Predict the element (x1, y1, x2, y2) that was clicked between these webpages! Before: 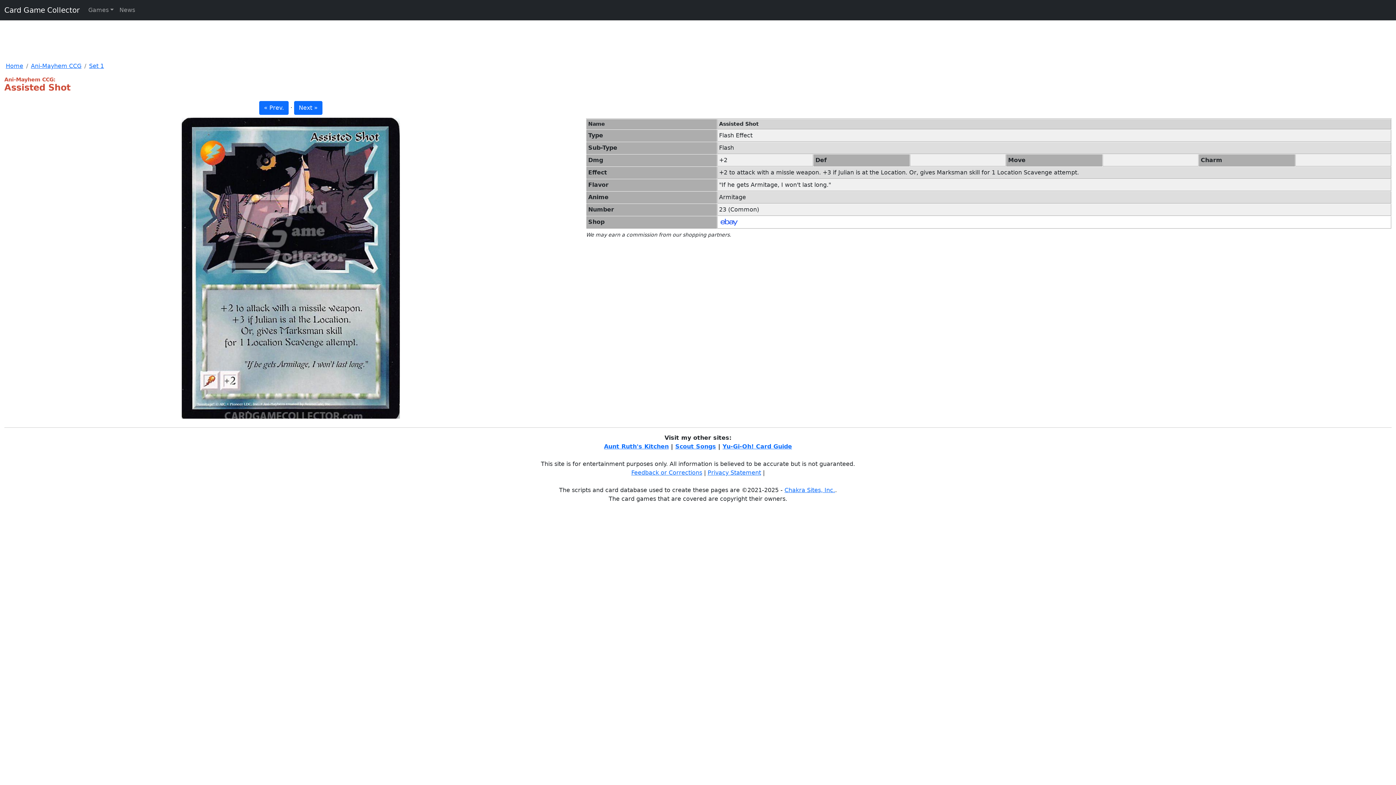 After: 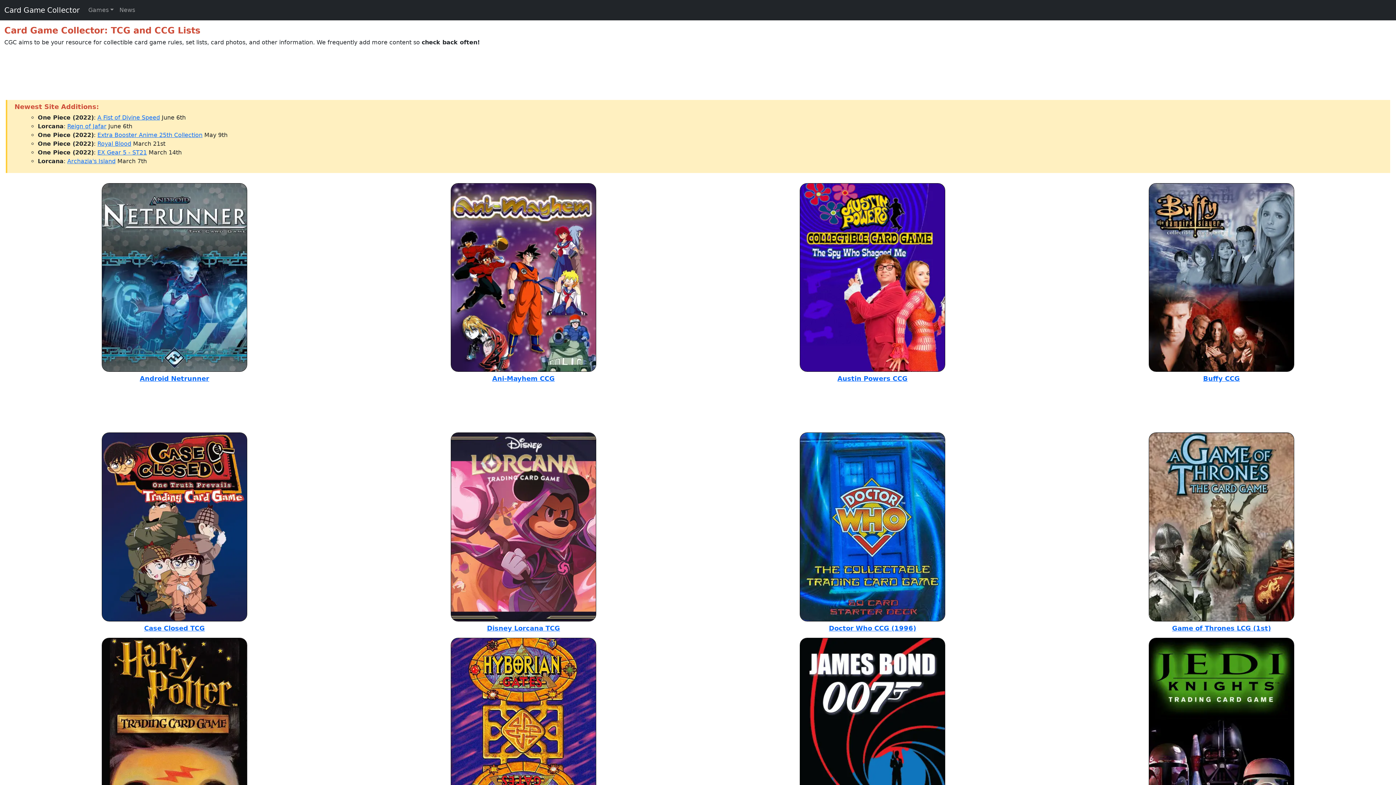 Action: label: Card Game Collector bbox: (4, 2, 79, 17)